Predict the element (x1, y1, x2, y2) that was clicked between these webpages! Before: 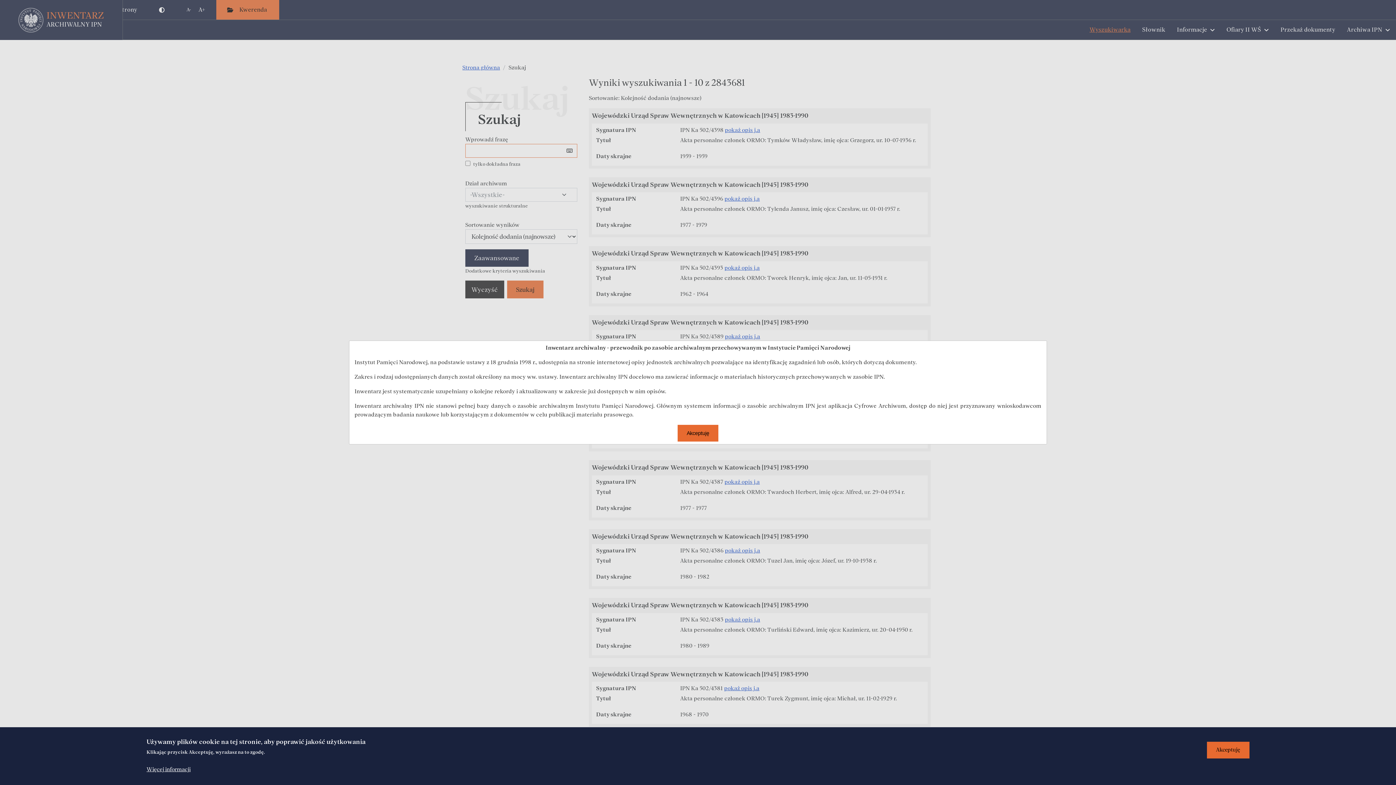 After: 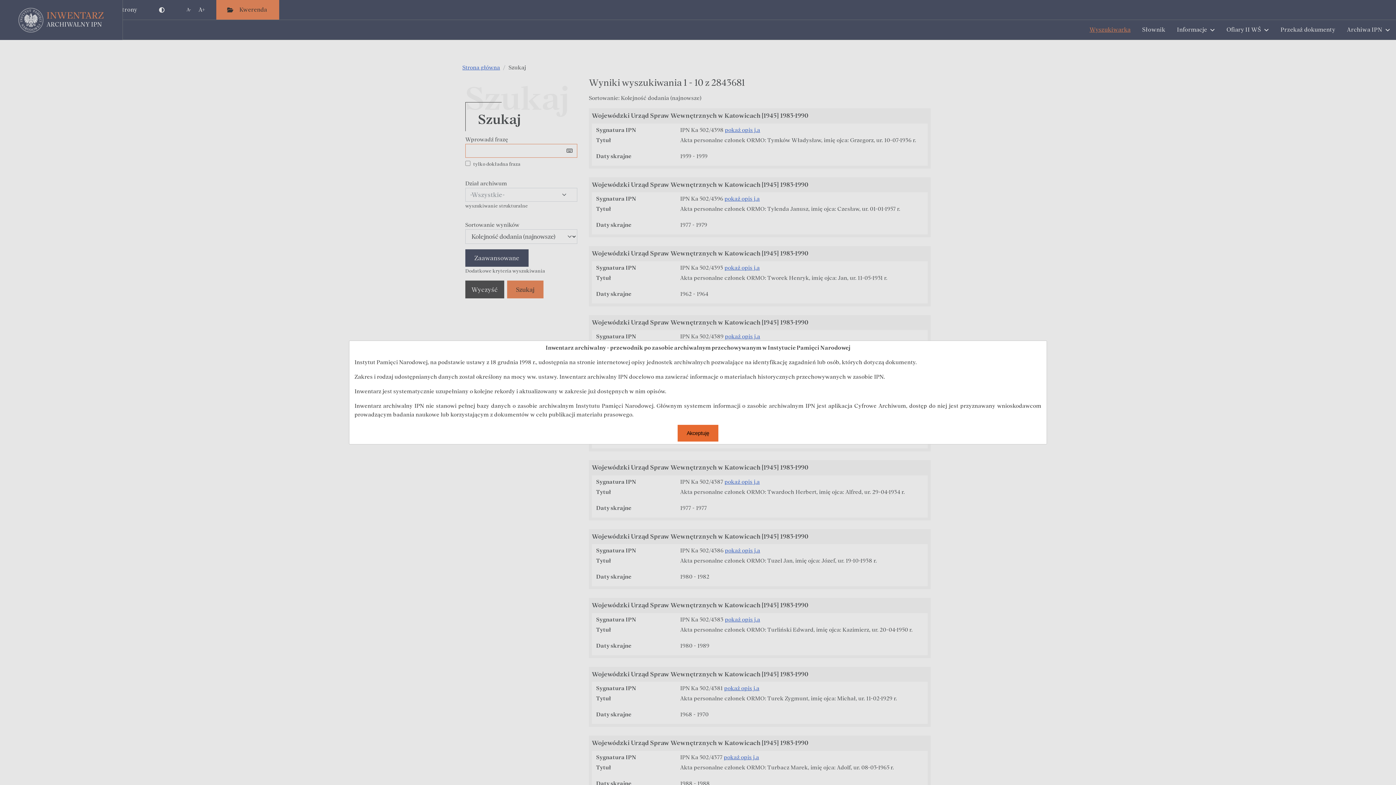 Action: label: Akceptuję bbox: (1207, 742, 1249, 758)